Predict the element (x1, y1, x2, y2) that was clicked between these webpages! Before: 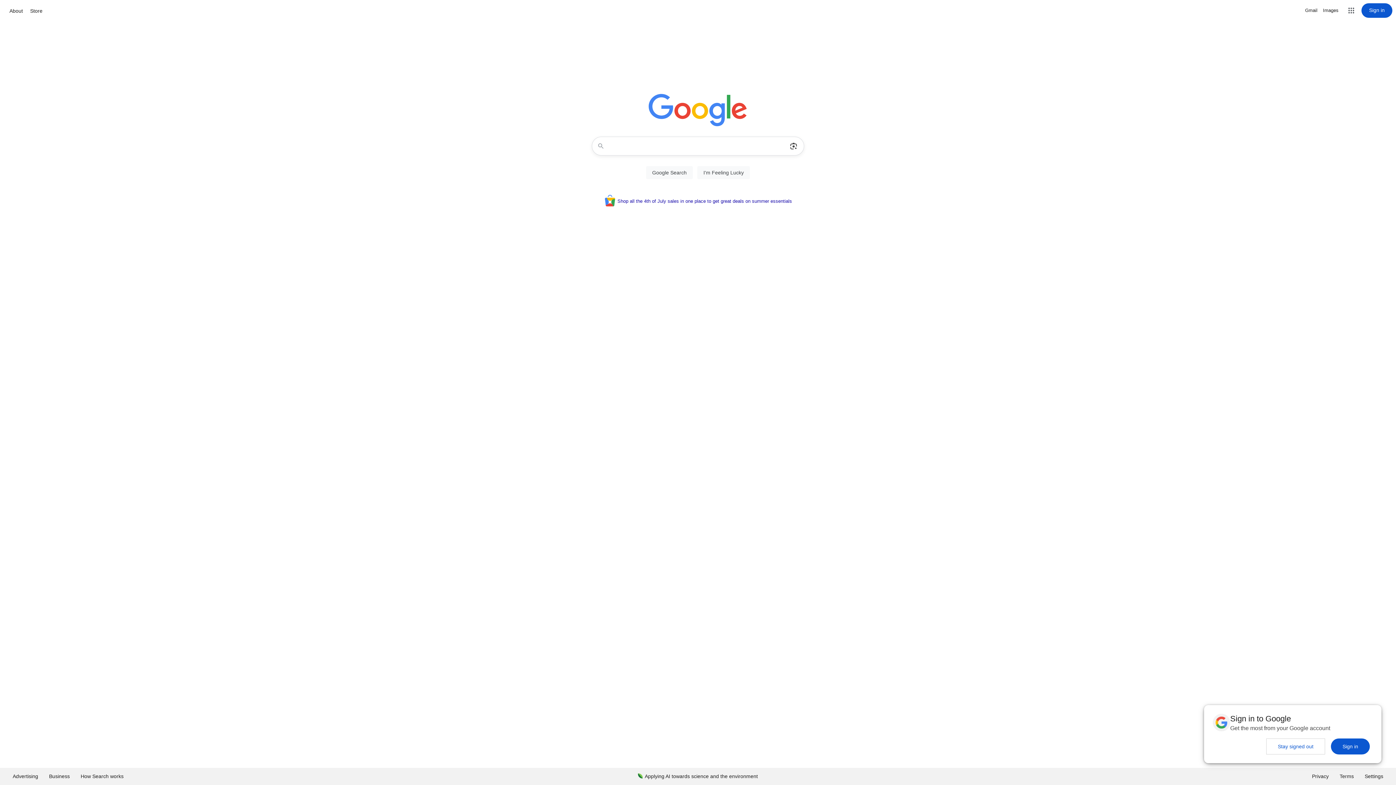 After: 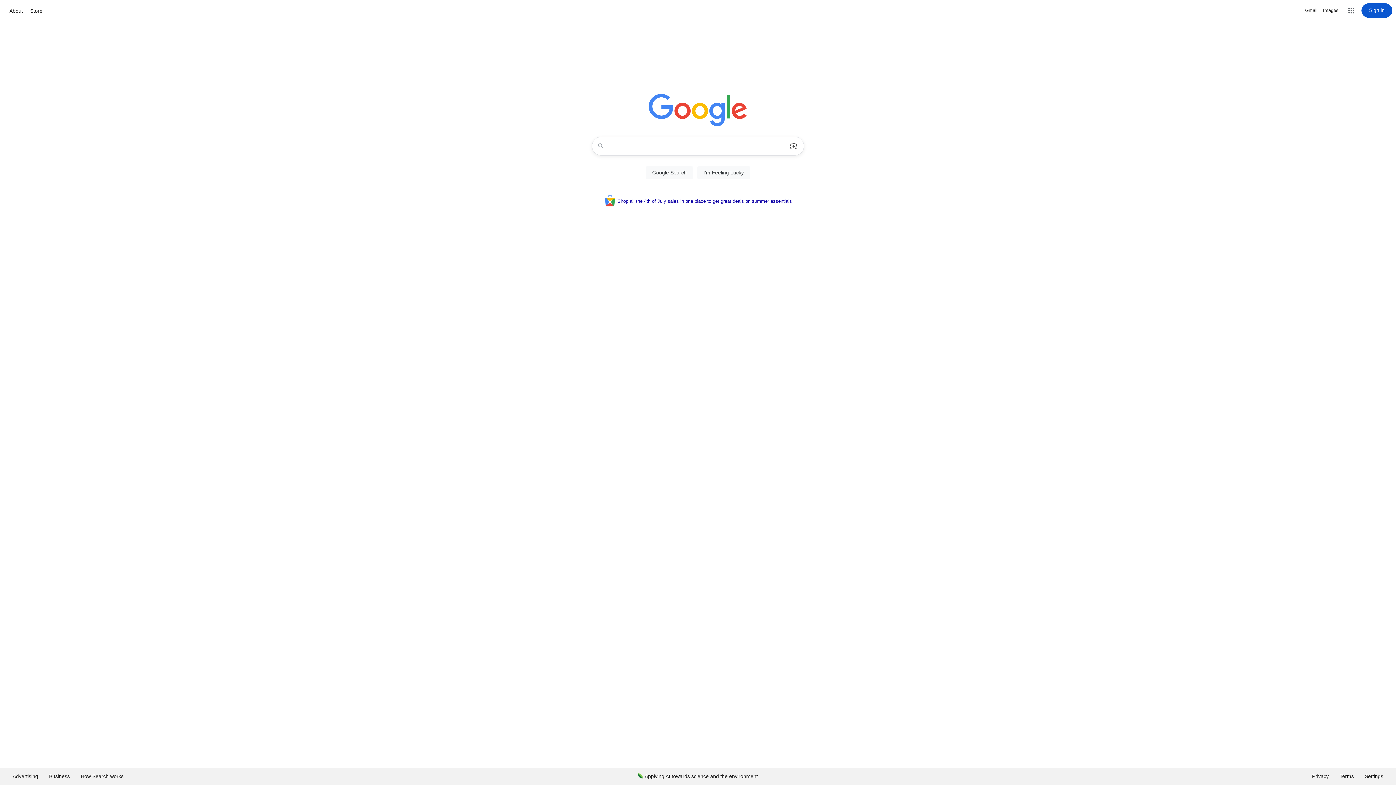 Action: bbox: (1266, 738, 1325, 754) label: Stay signed out